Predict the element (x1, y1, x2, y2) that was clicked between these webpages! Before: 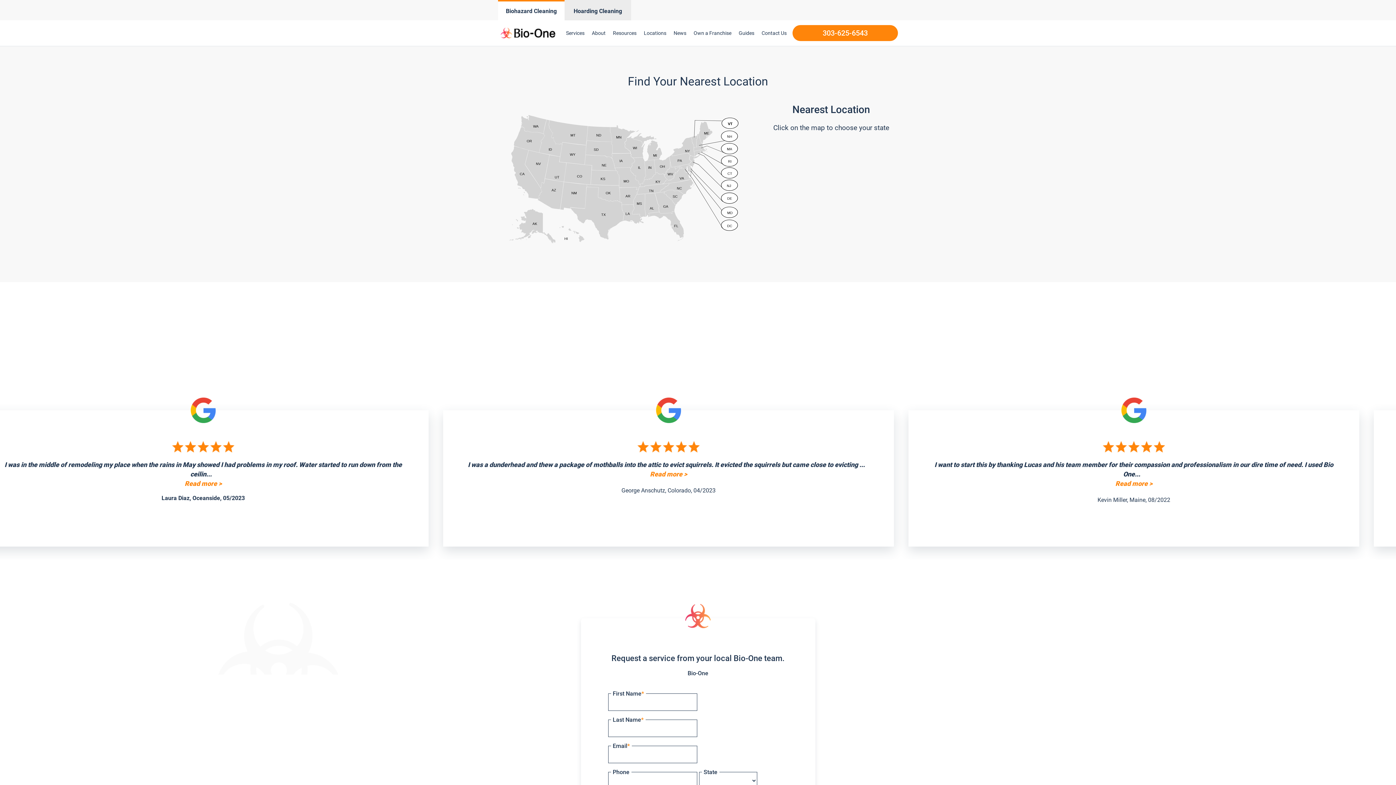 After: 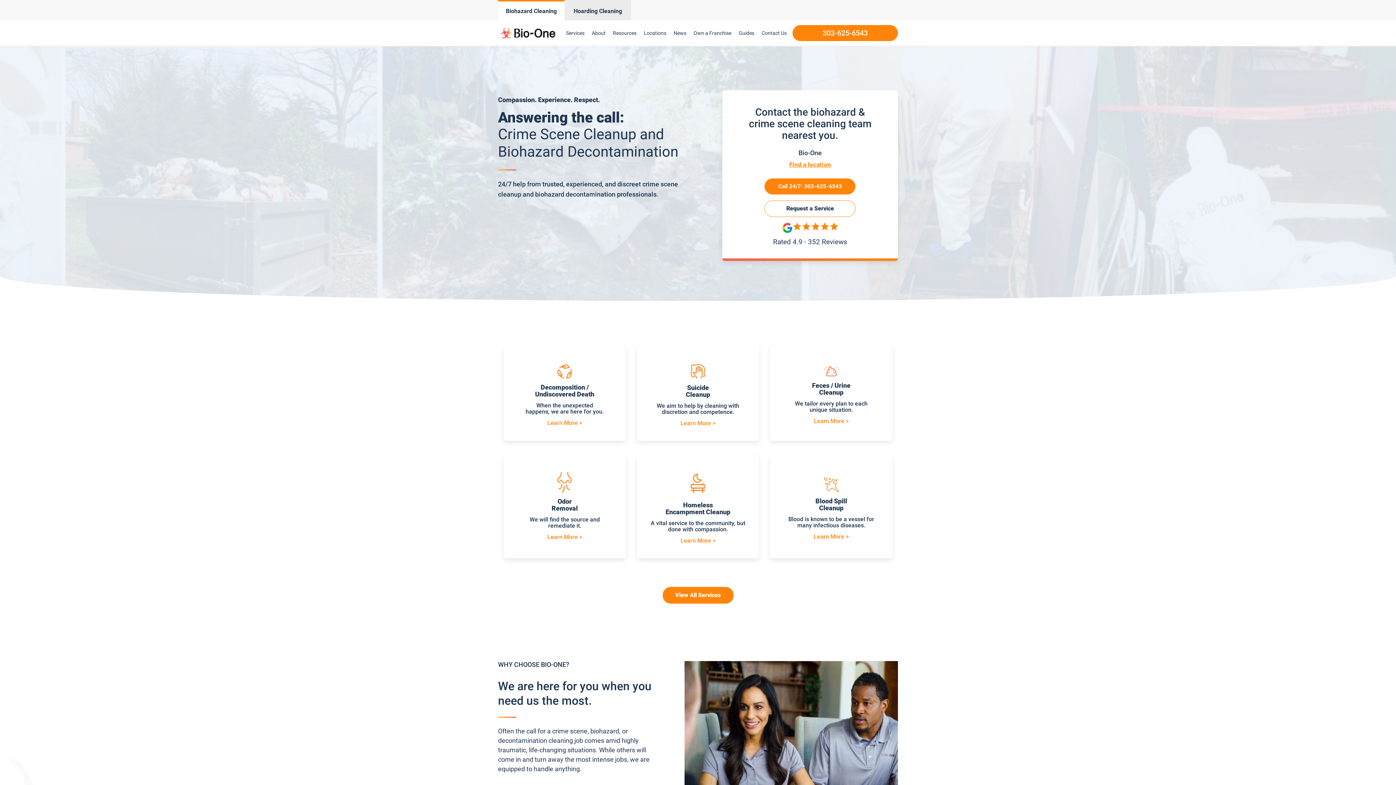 Action: label: Services bbox: (562, 21, 588, 44)